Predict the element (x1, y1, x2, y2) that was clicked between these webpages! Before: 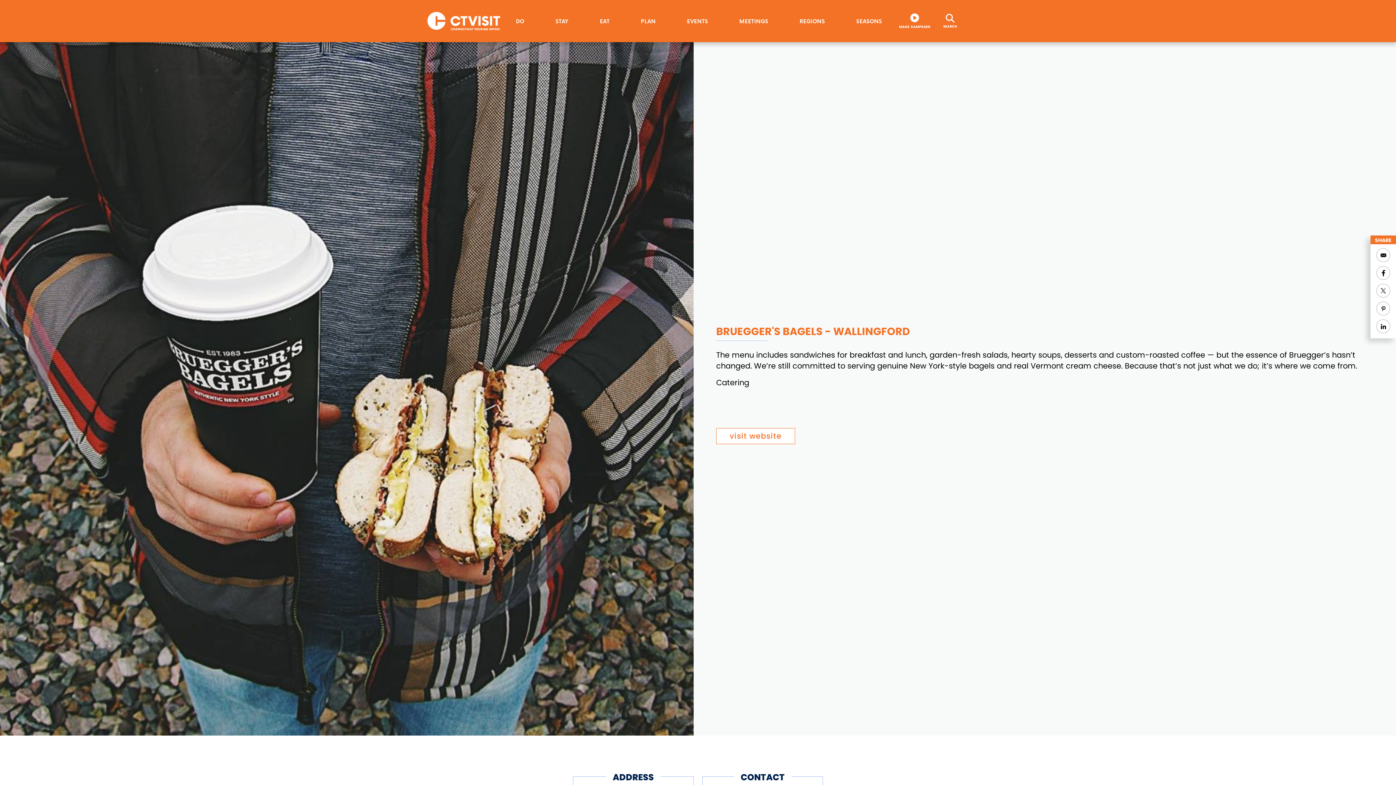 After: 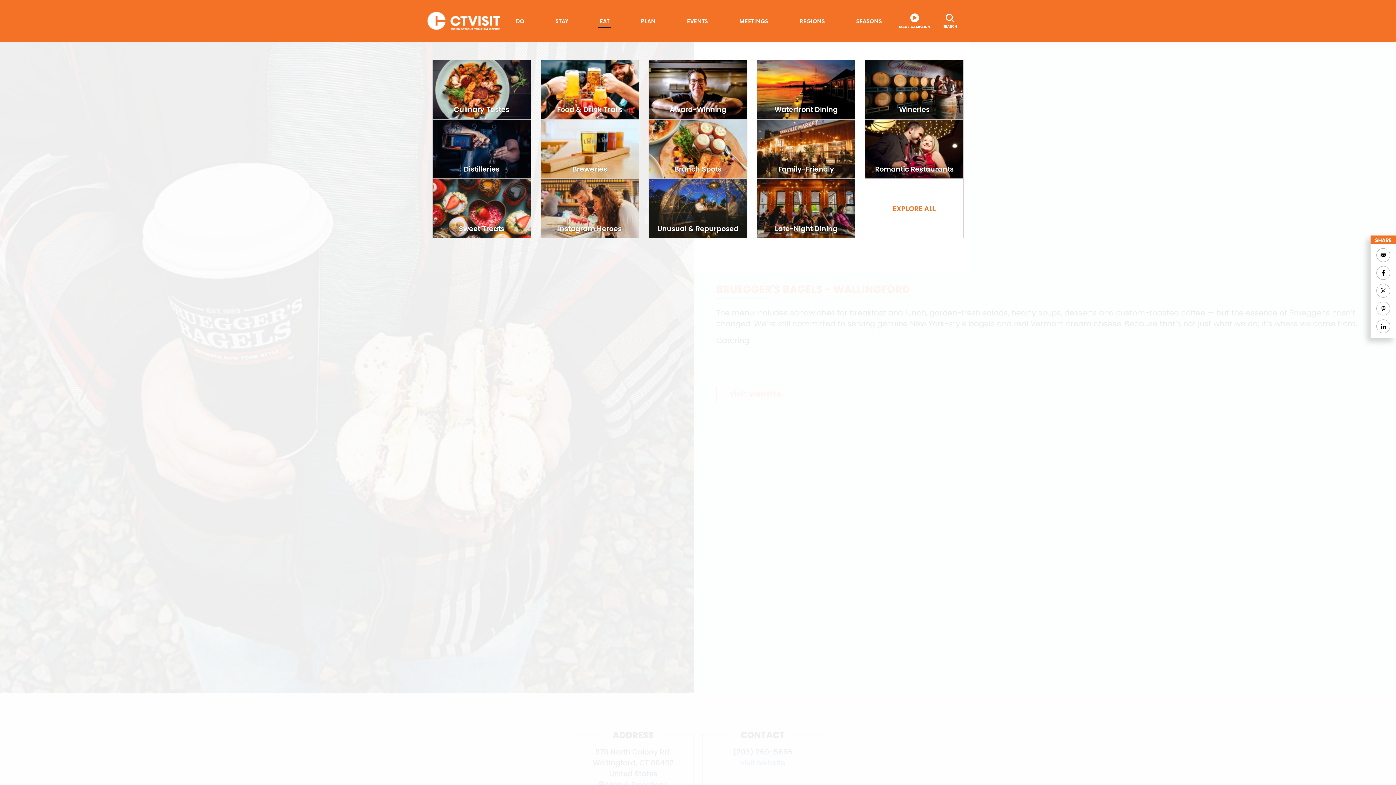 Action: bbox: (598, 14, 611, 27) label: EAT